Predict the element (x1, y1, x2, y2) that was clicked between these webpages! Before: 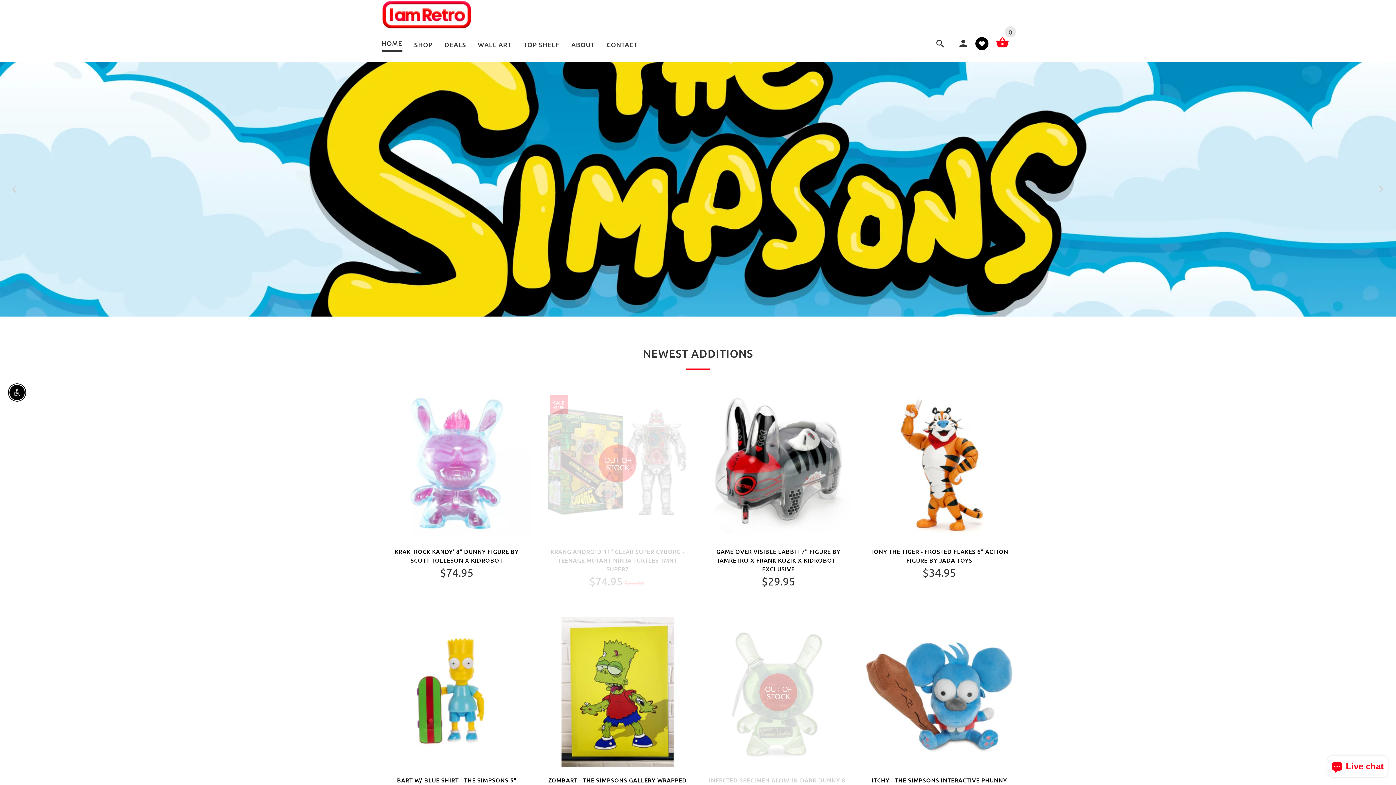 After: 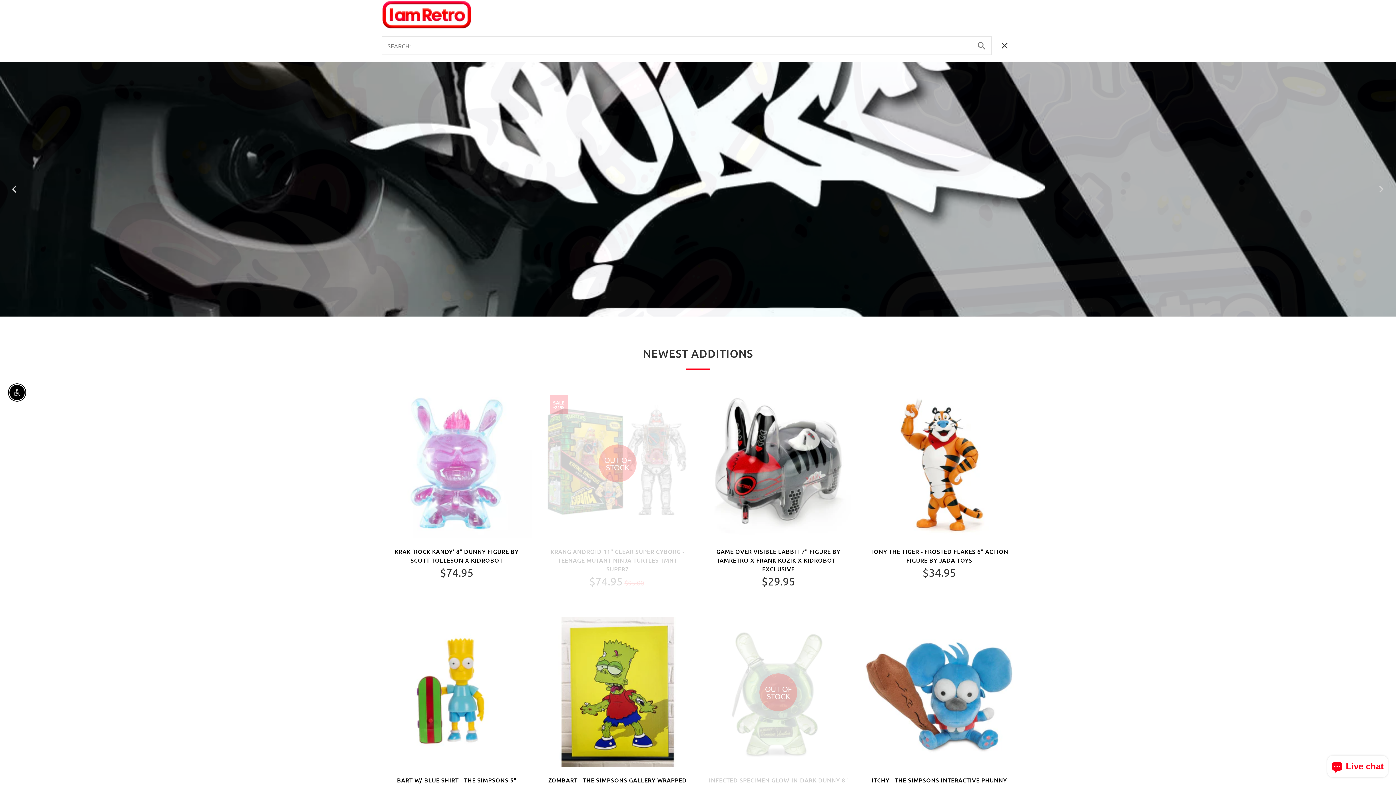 Action: bbox: (935, 34, 945, 53)